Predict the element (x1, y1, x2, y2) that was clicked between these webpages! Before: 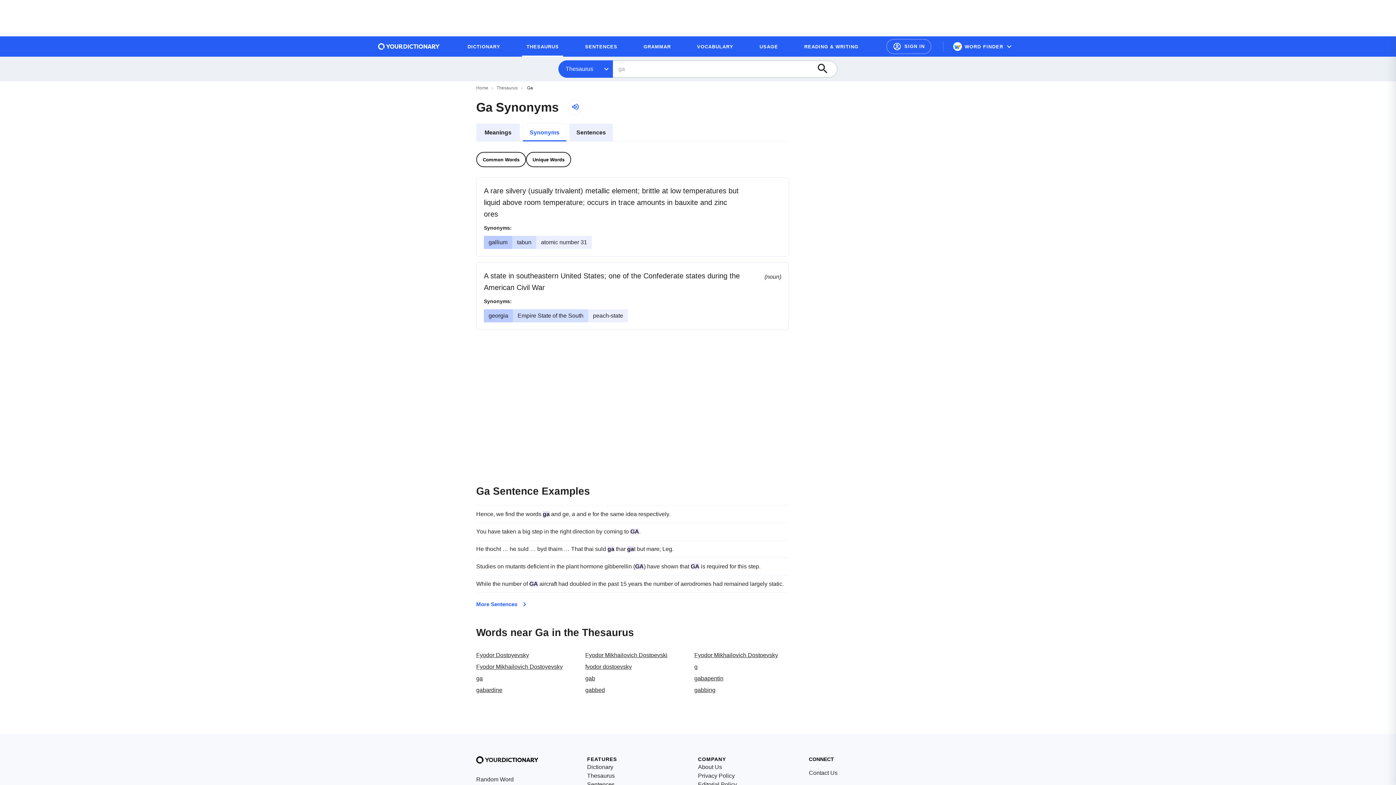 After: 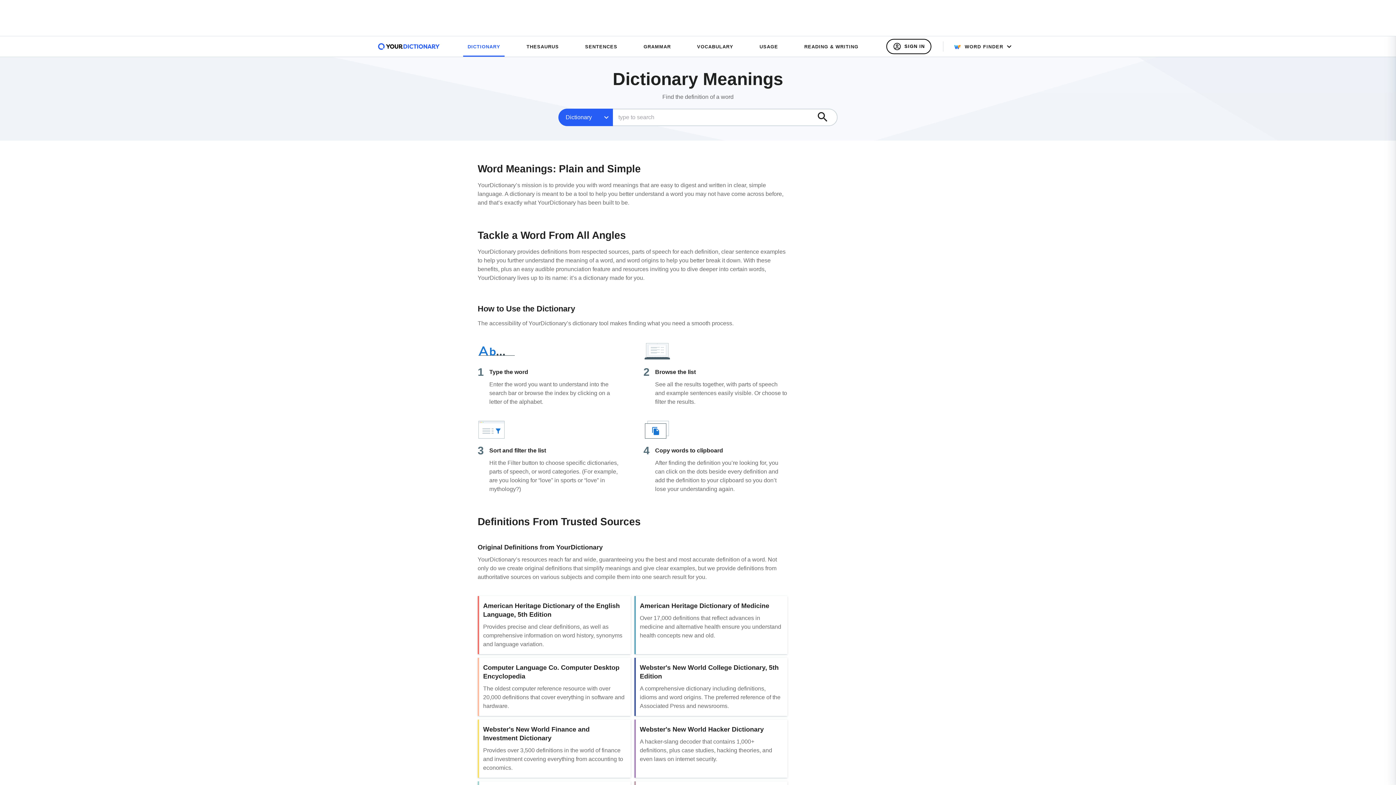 Action: label: DICTIONARY bbox: (463, 39, 504, 53)